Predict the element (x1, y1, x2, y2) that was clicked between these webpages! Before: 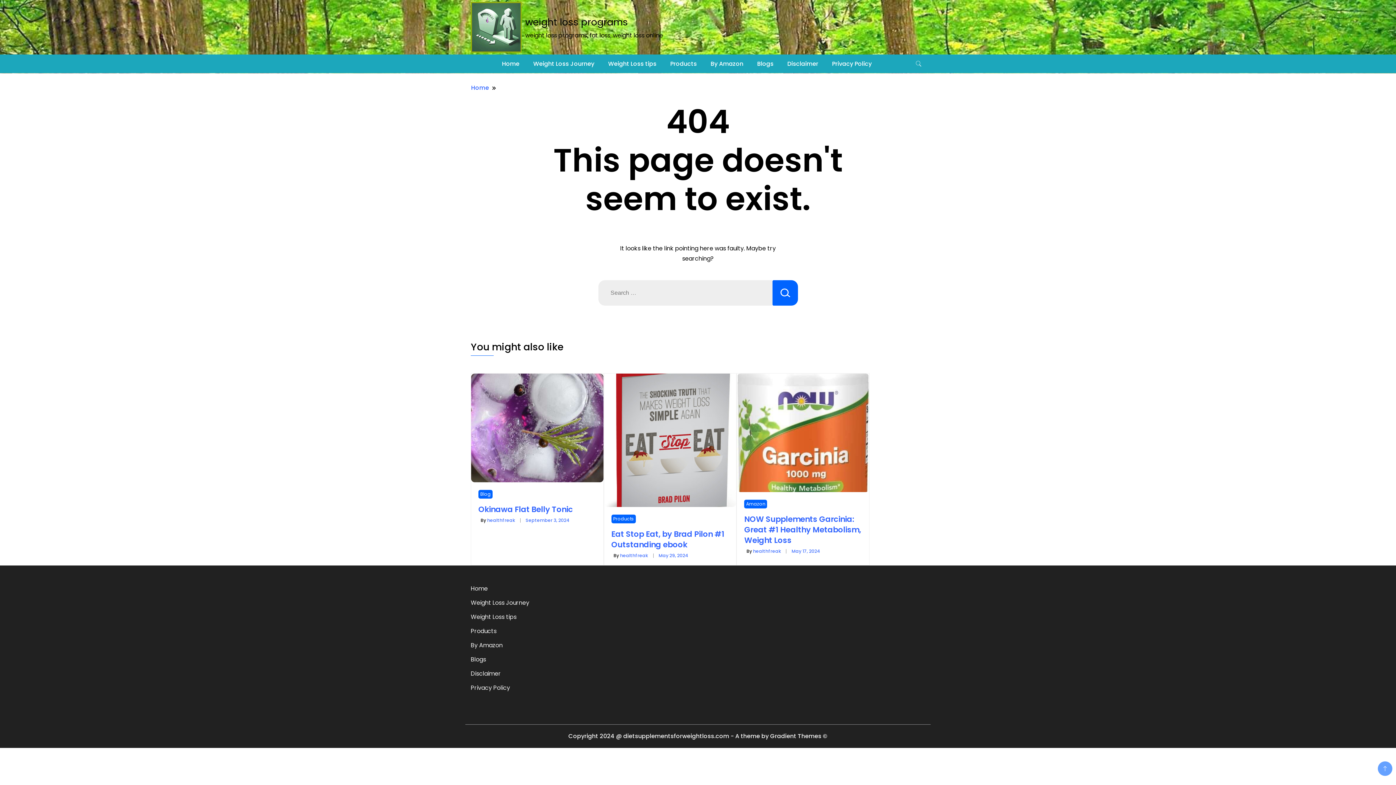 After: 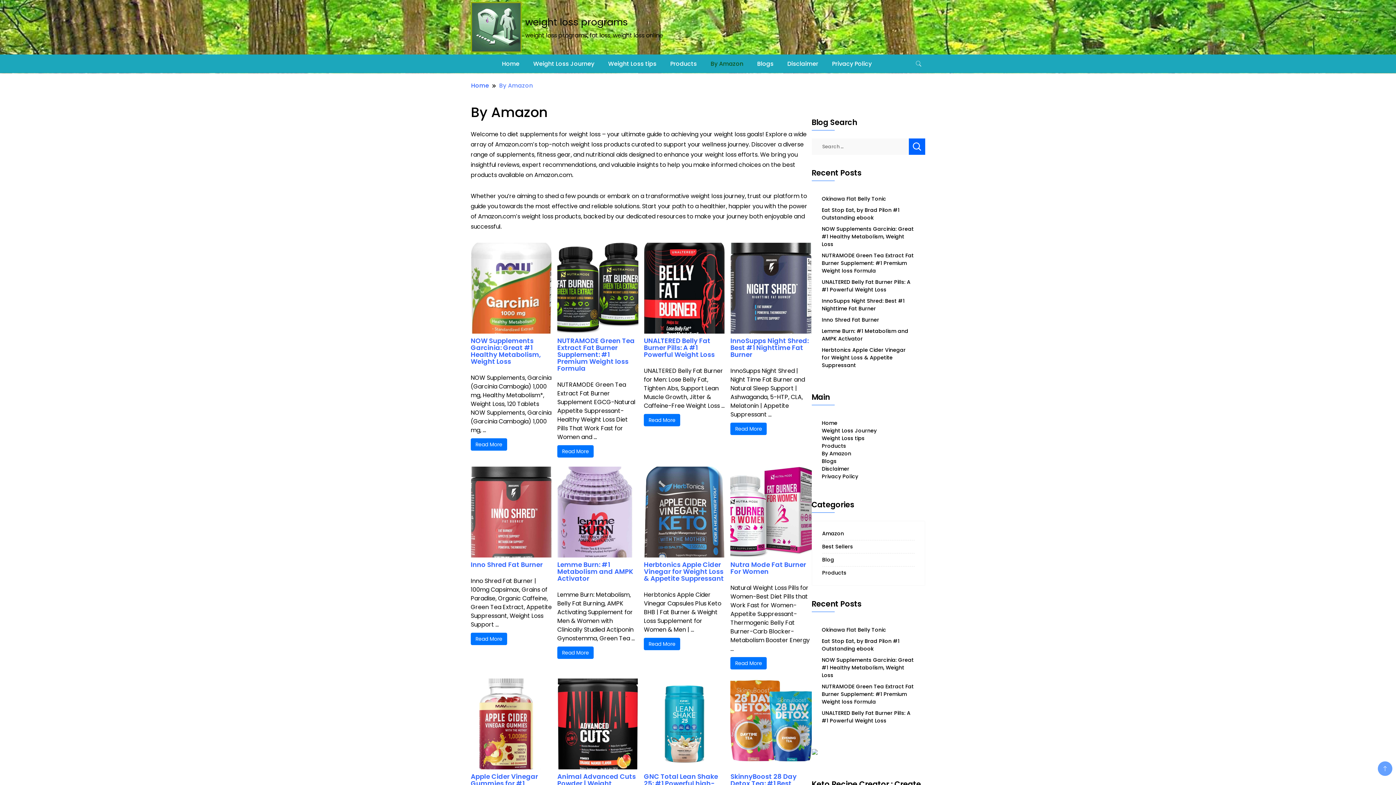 Action: label: By Amazon bbox: (704, 54, 749, 73)